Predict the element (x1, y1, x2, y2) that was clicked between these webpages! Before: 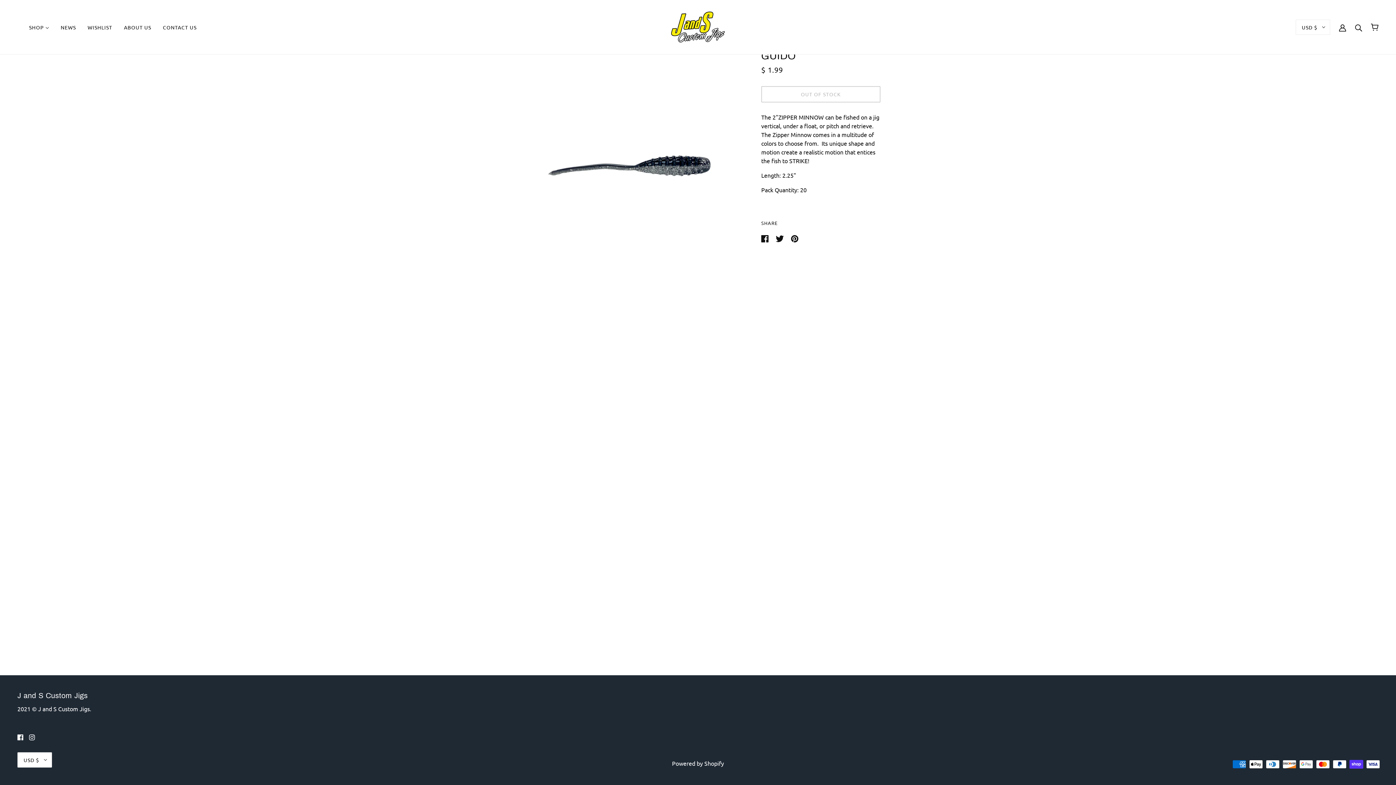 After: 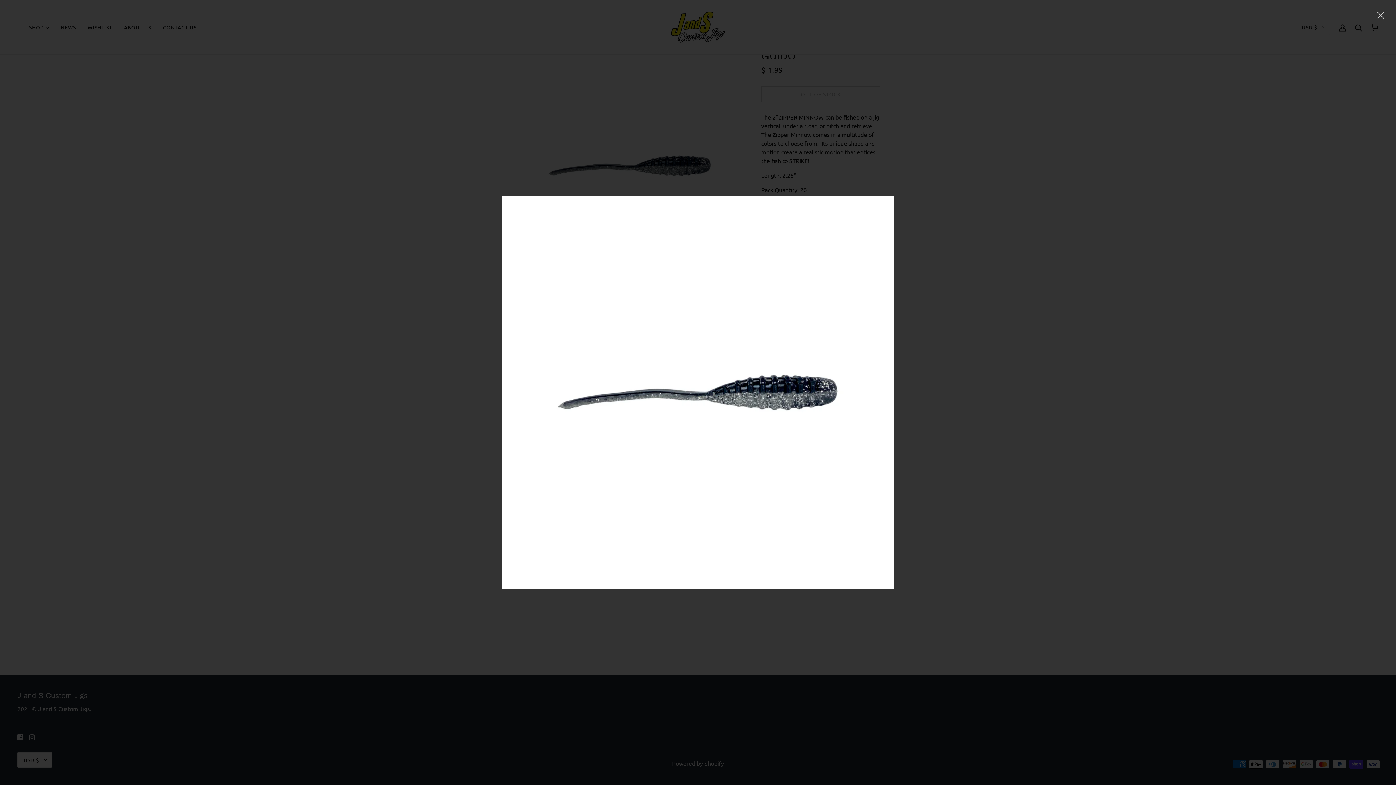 Action: bbox: (515, 51, 744, 280) label: Enlarge product image